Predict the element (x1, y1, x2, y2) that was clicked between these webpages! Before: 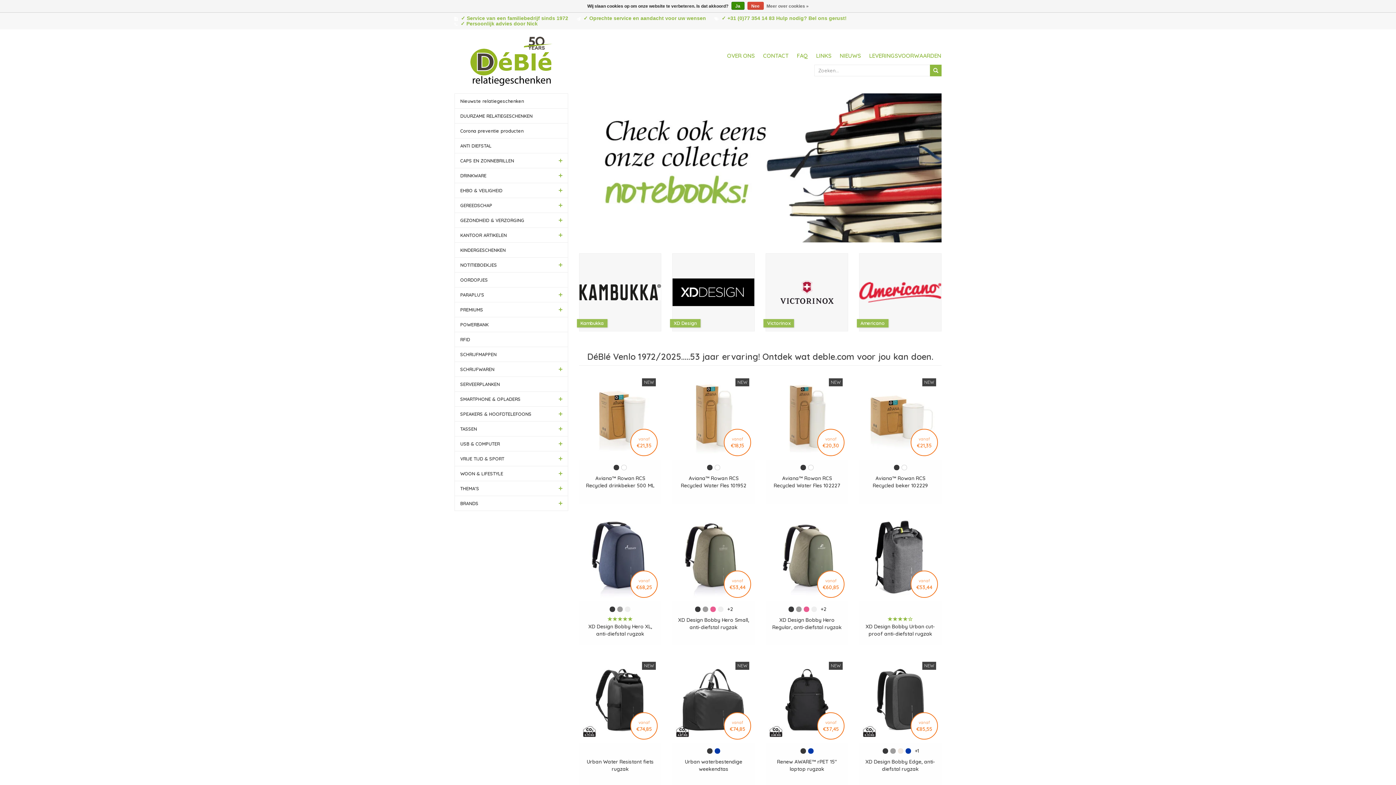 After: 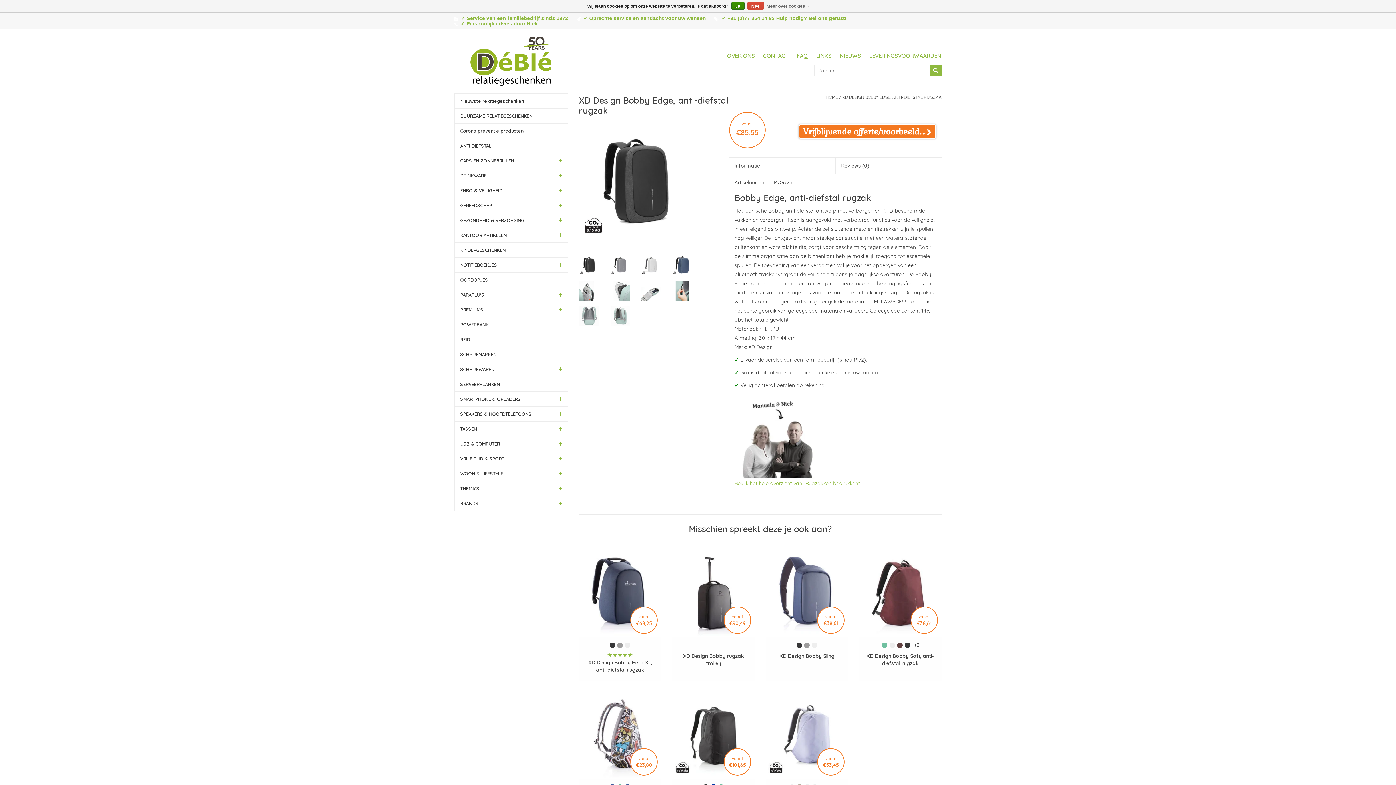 Action: label: vanaf
€85,55
NEW bbox: (859, 656, 941, 743)